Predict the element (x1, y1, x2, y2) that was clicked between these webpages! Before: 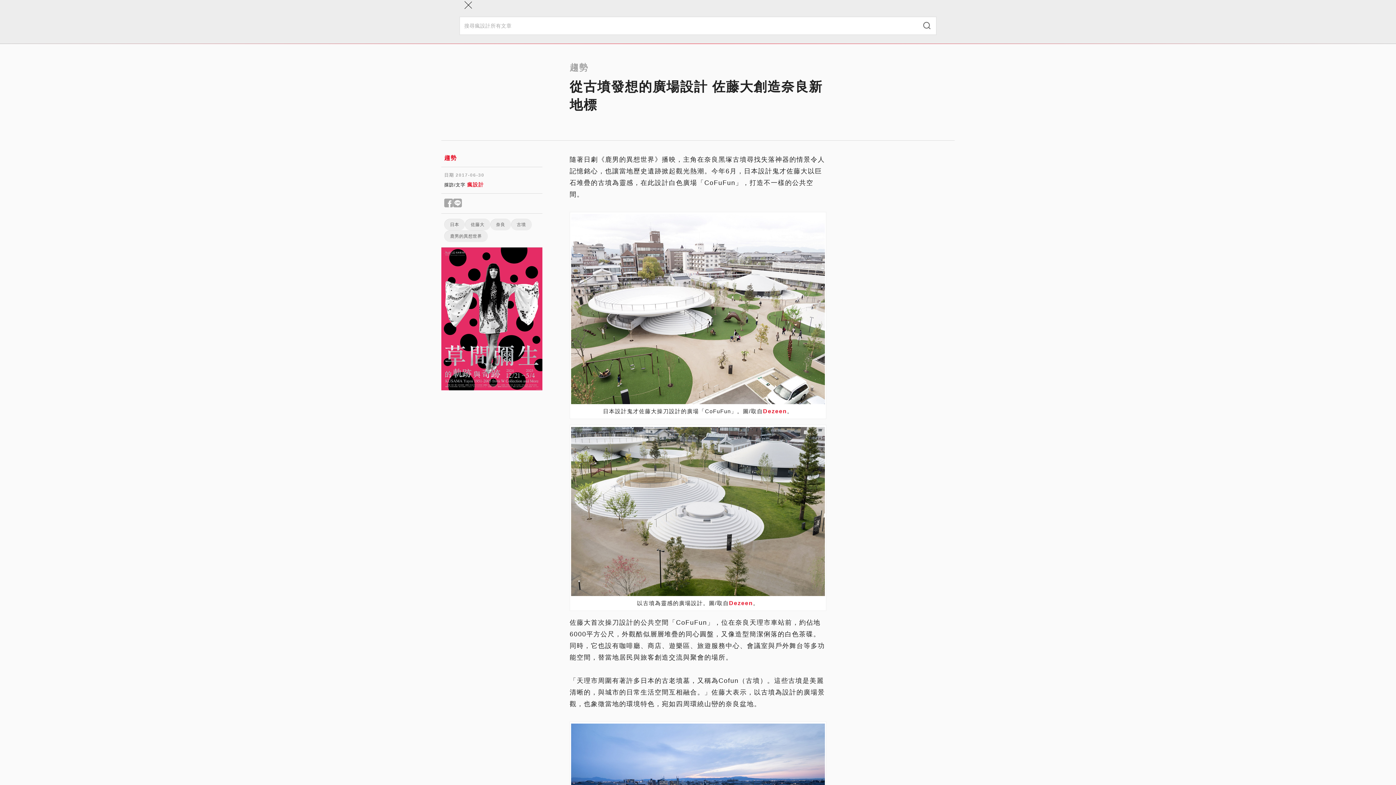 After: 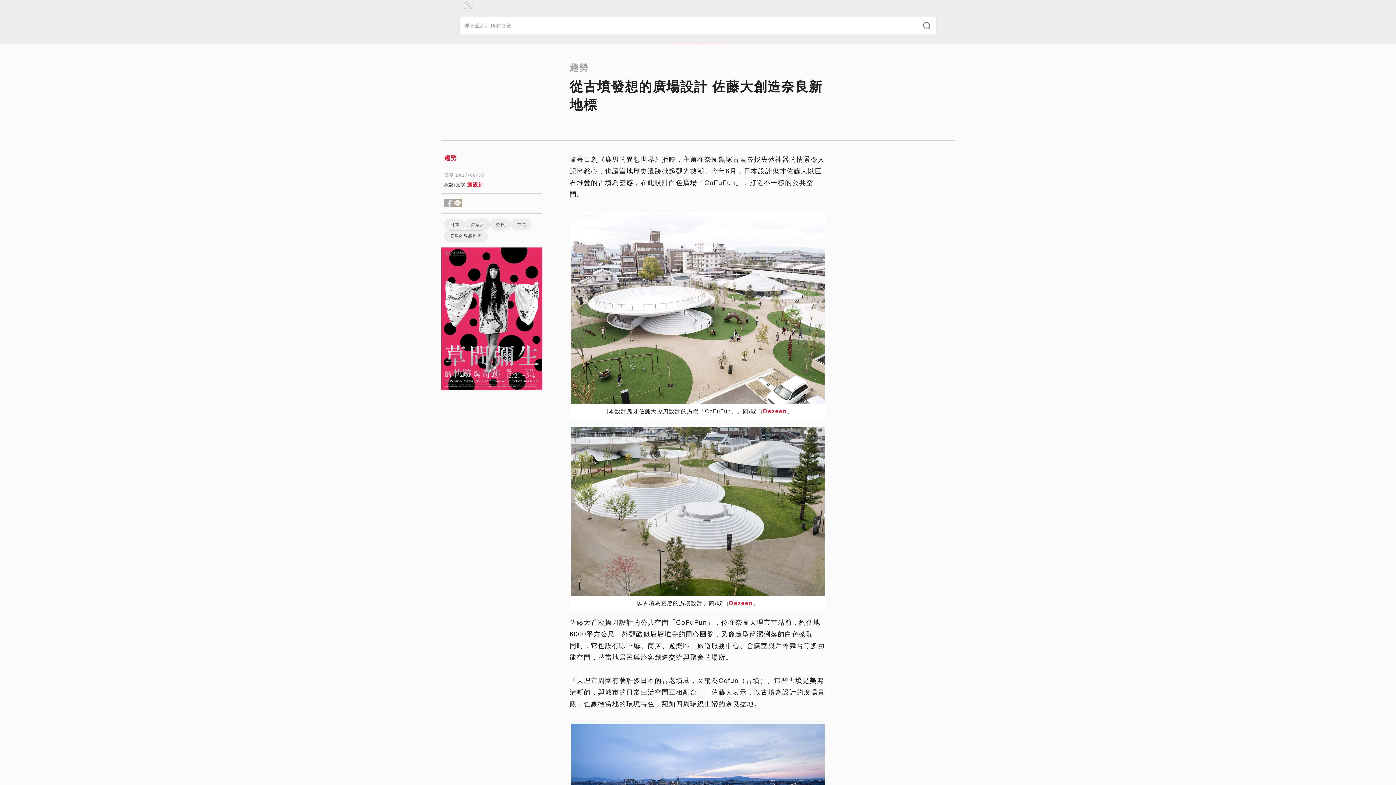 Action: label: Share to line bbox: (453, 198, 462, 208)